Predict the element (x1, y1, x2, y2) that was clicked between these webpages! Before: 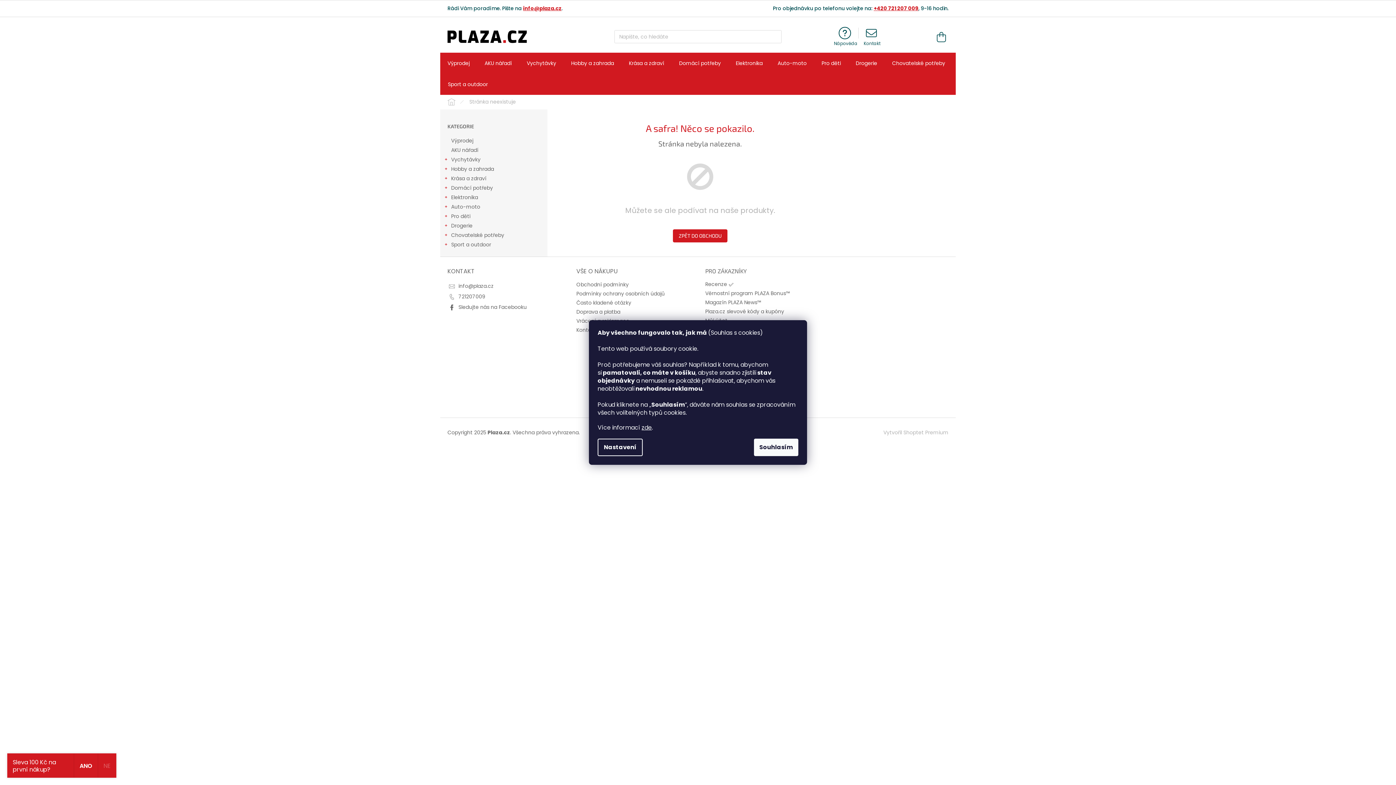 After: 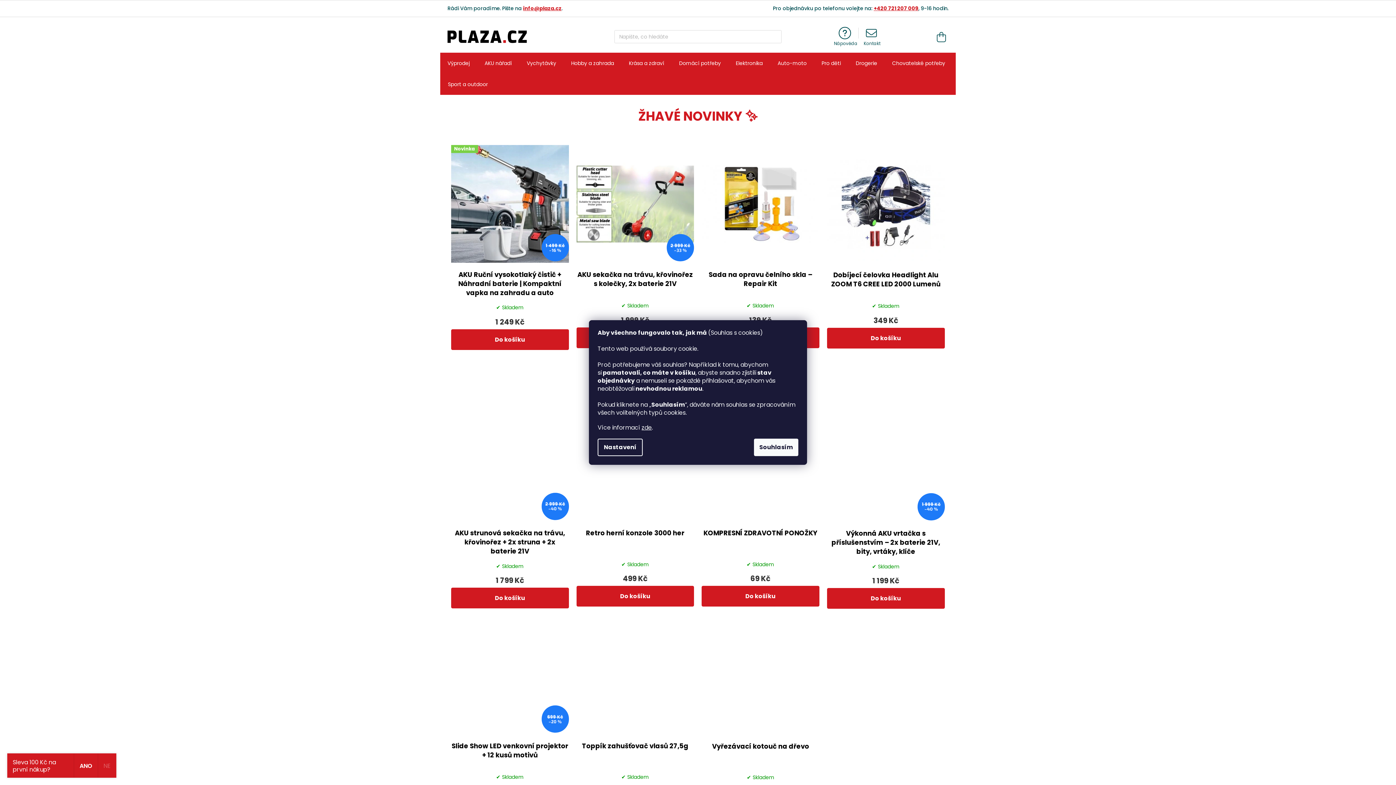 Action: label: ZPĚT DO OBCHODU bbox: (673, 229, 727, 242)